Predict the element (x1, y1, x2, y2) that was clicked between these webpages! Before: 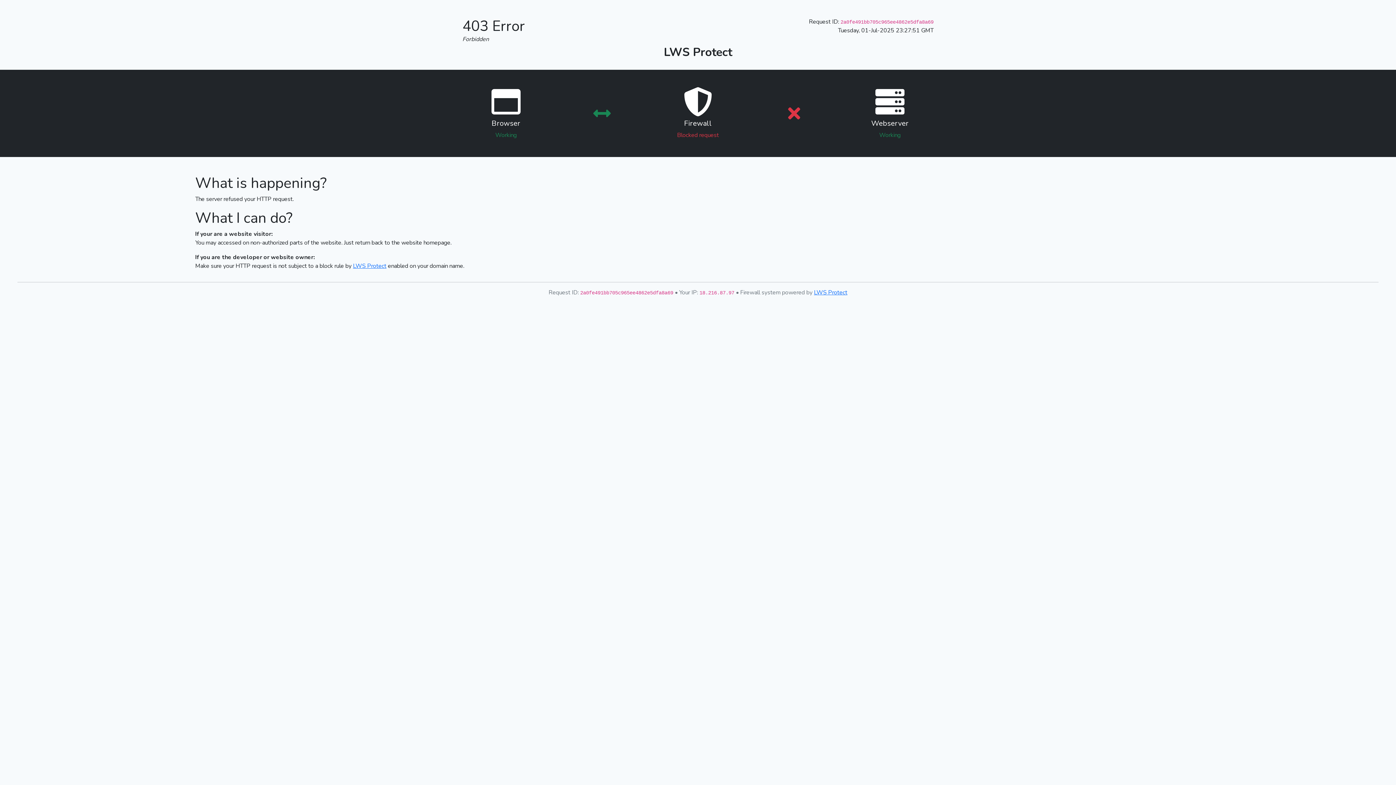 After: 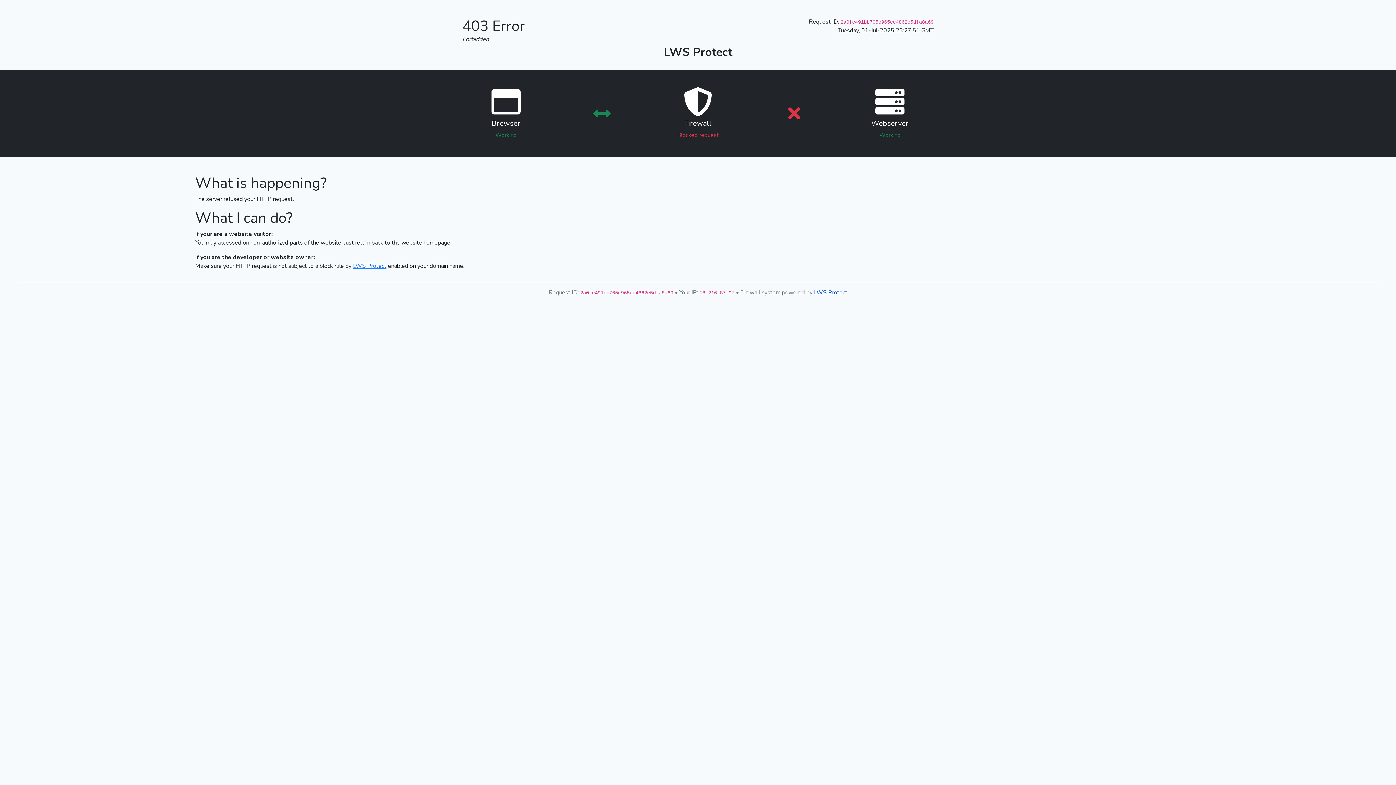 Action: bbox: (814, 288, 847, 296) label: LWS Protect